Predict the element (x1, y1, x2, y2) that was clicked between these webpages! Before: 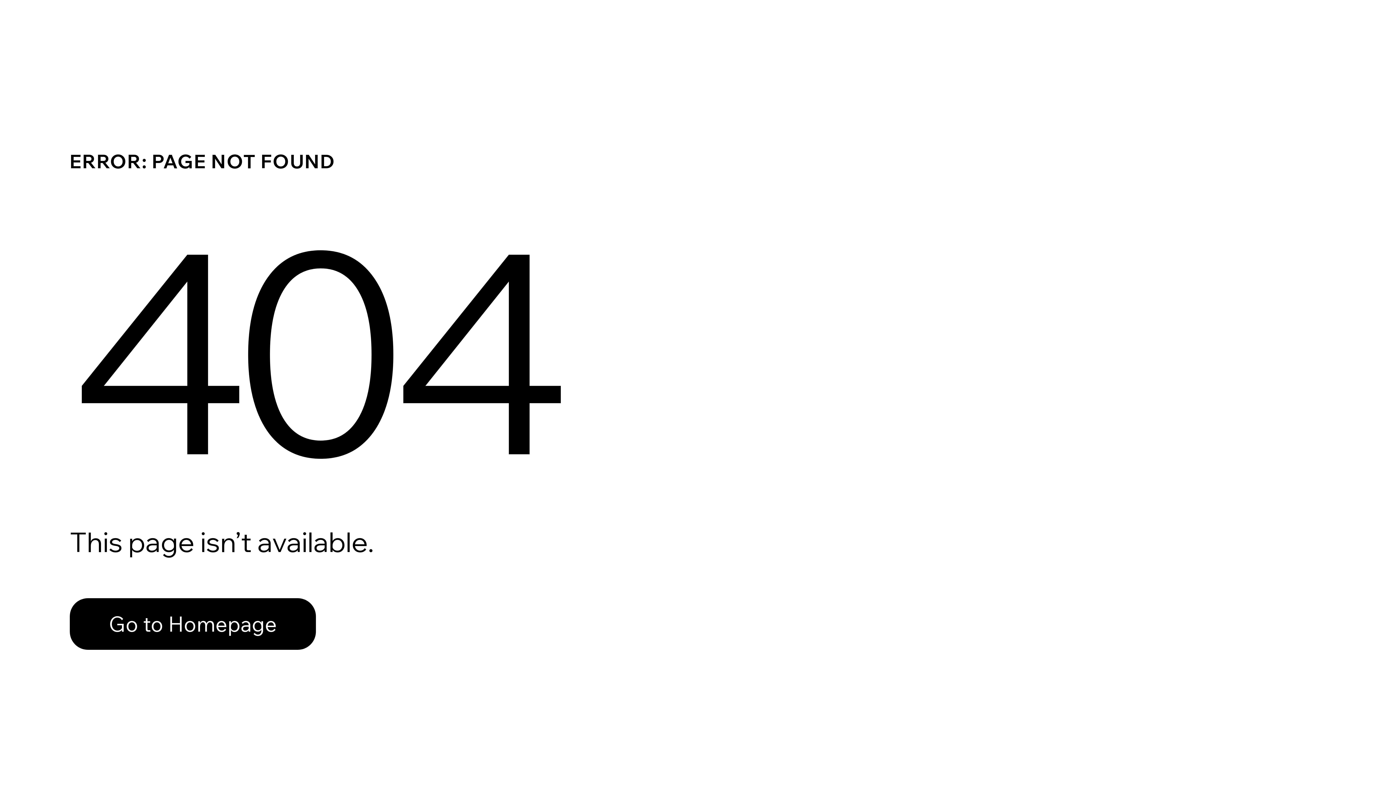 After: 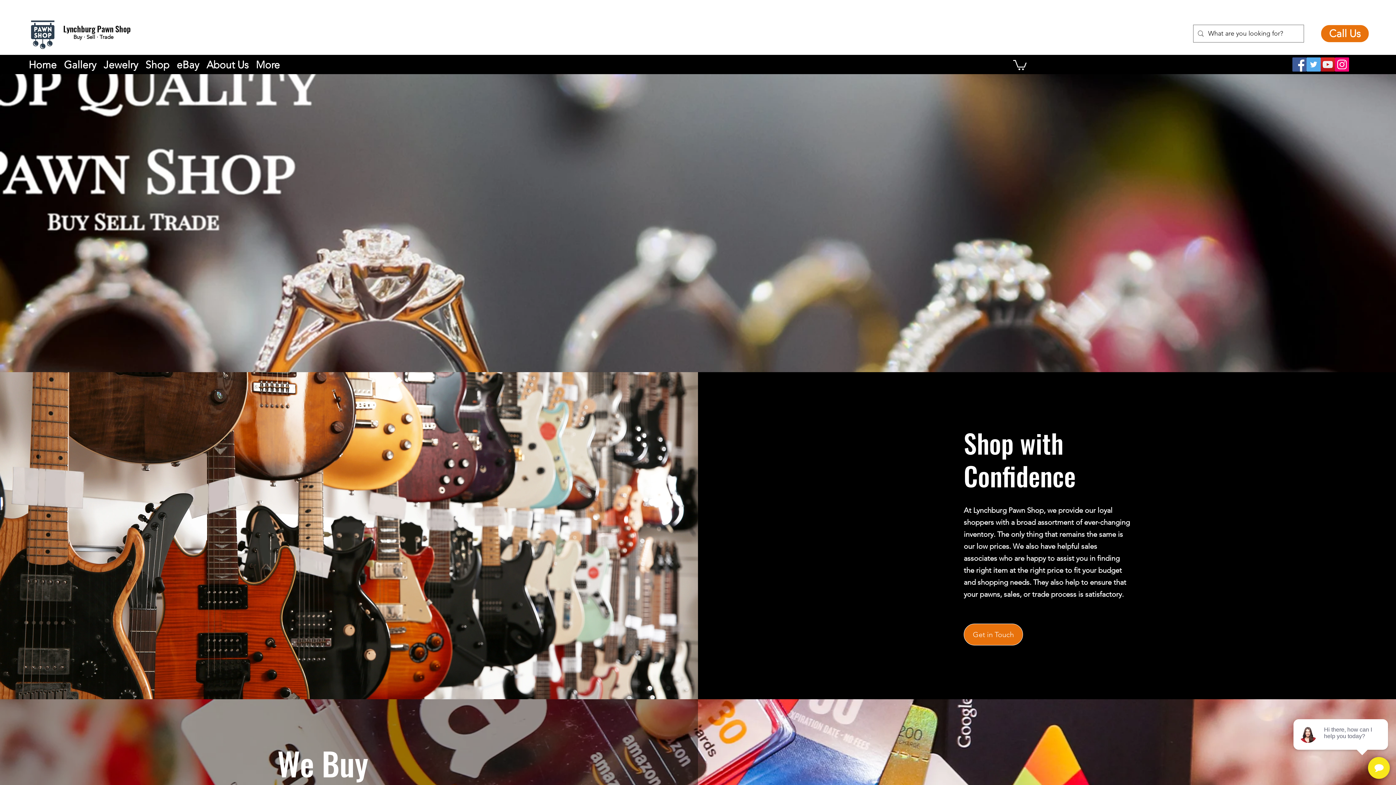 Action: bbox: (69, 582, 768, 659) label: Go to Homepage